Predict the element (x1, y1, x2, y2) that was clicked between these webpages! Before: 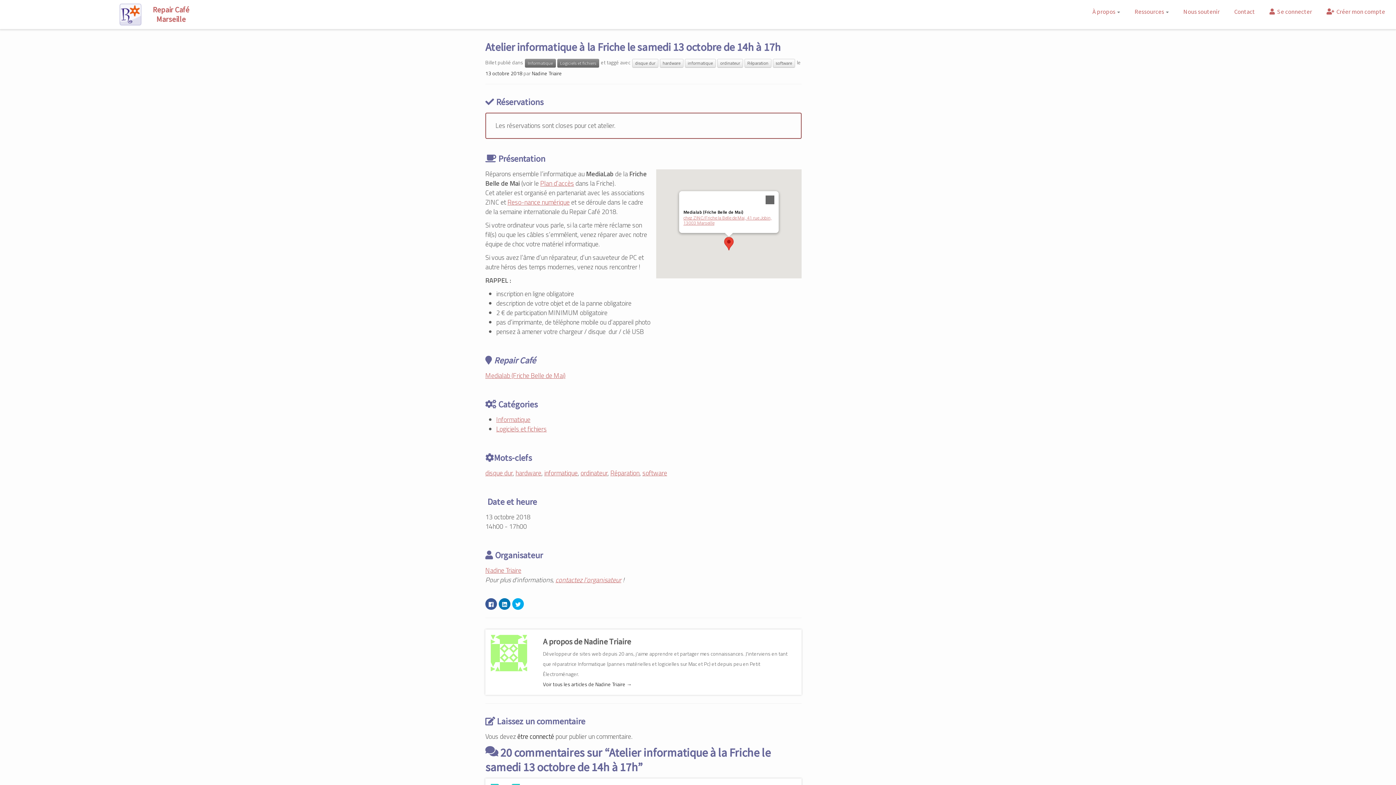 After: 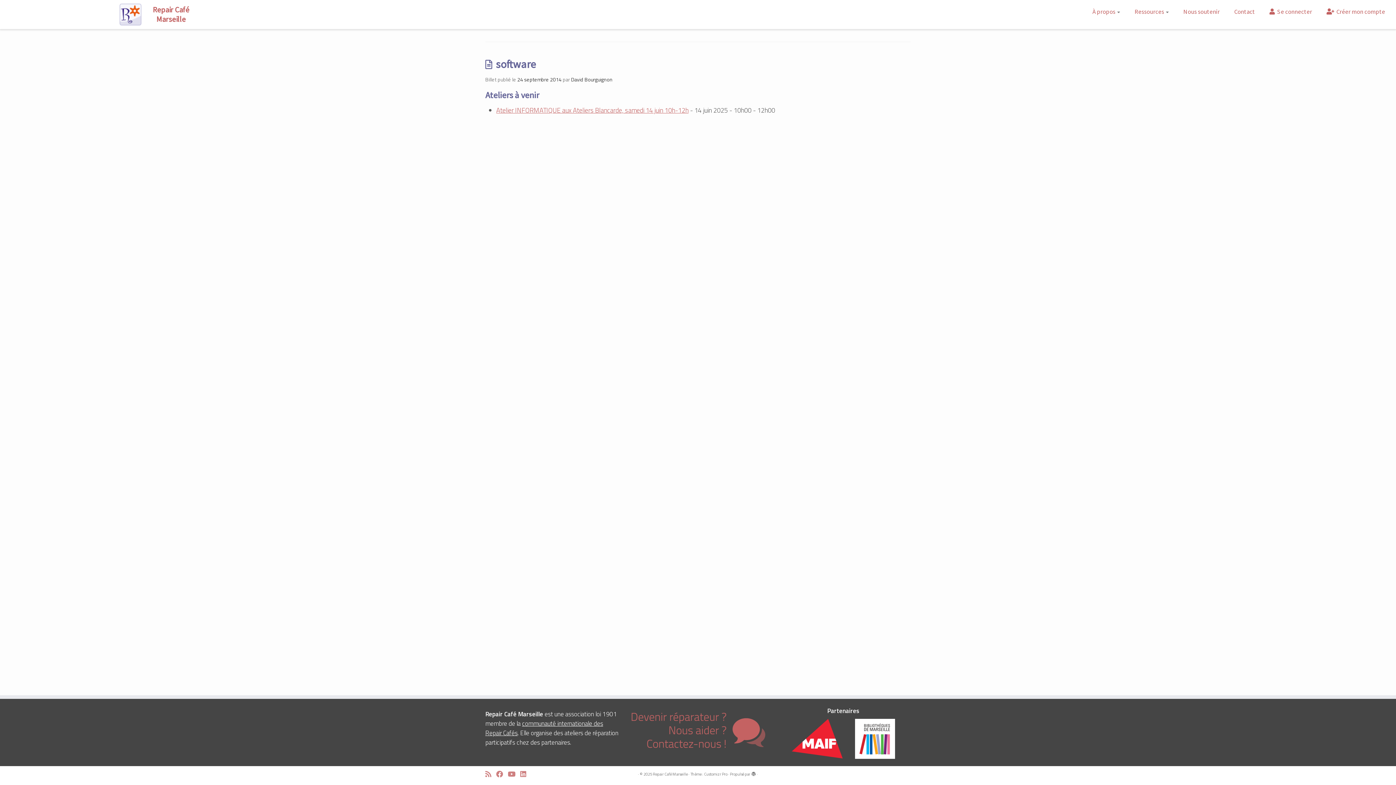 Action: label: software bbox: (773, 58, 795, 67)